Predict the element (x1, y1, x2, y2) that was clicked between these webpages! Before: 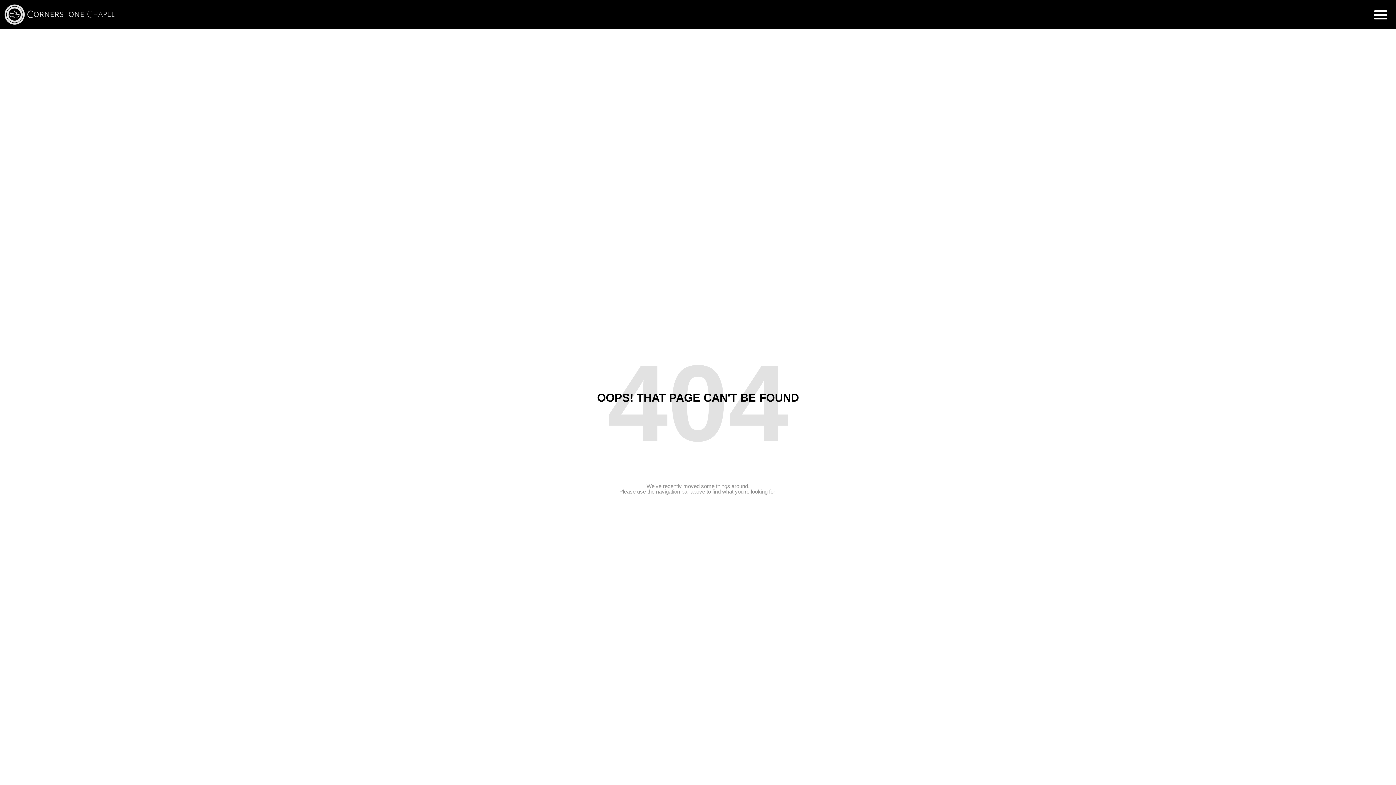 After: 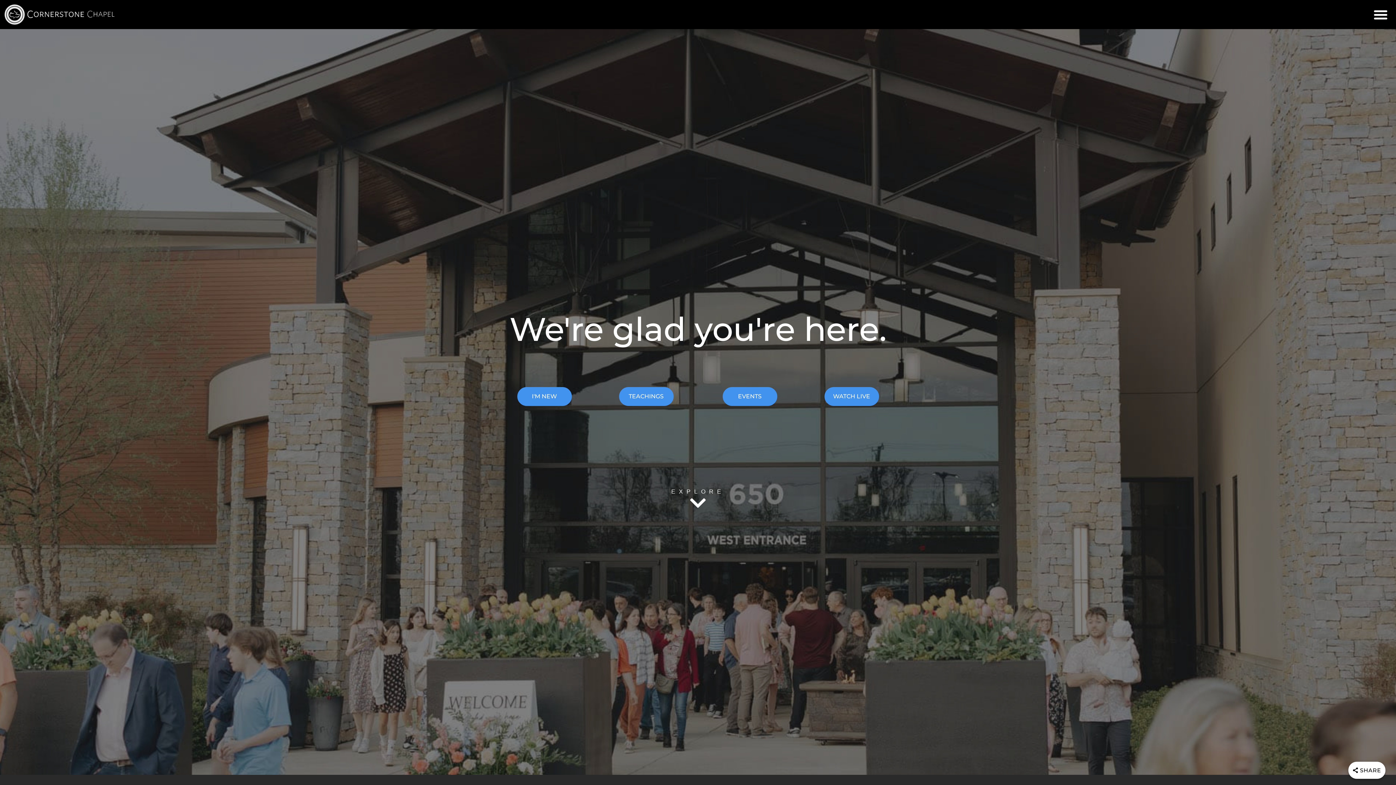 Action: bbox: (25, 3, 116, 25)